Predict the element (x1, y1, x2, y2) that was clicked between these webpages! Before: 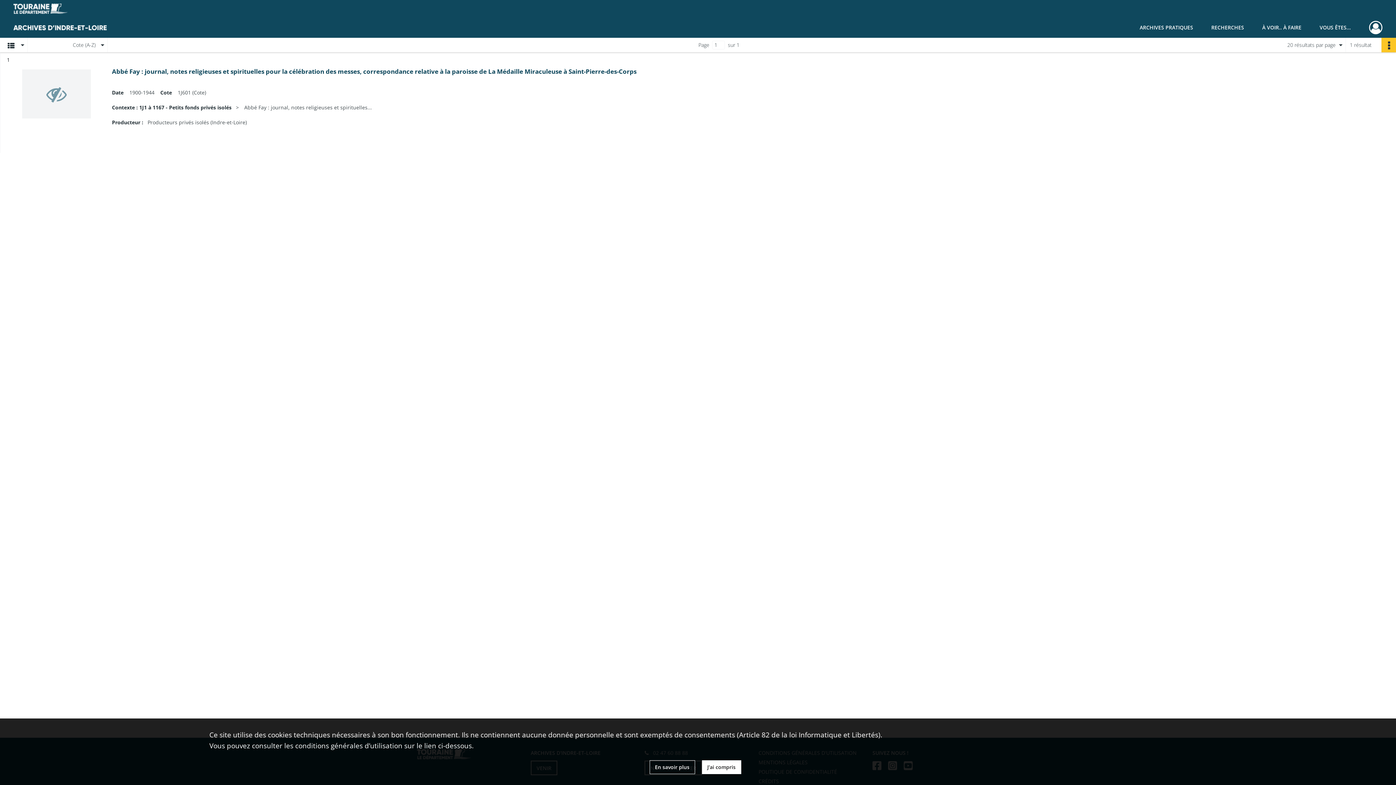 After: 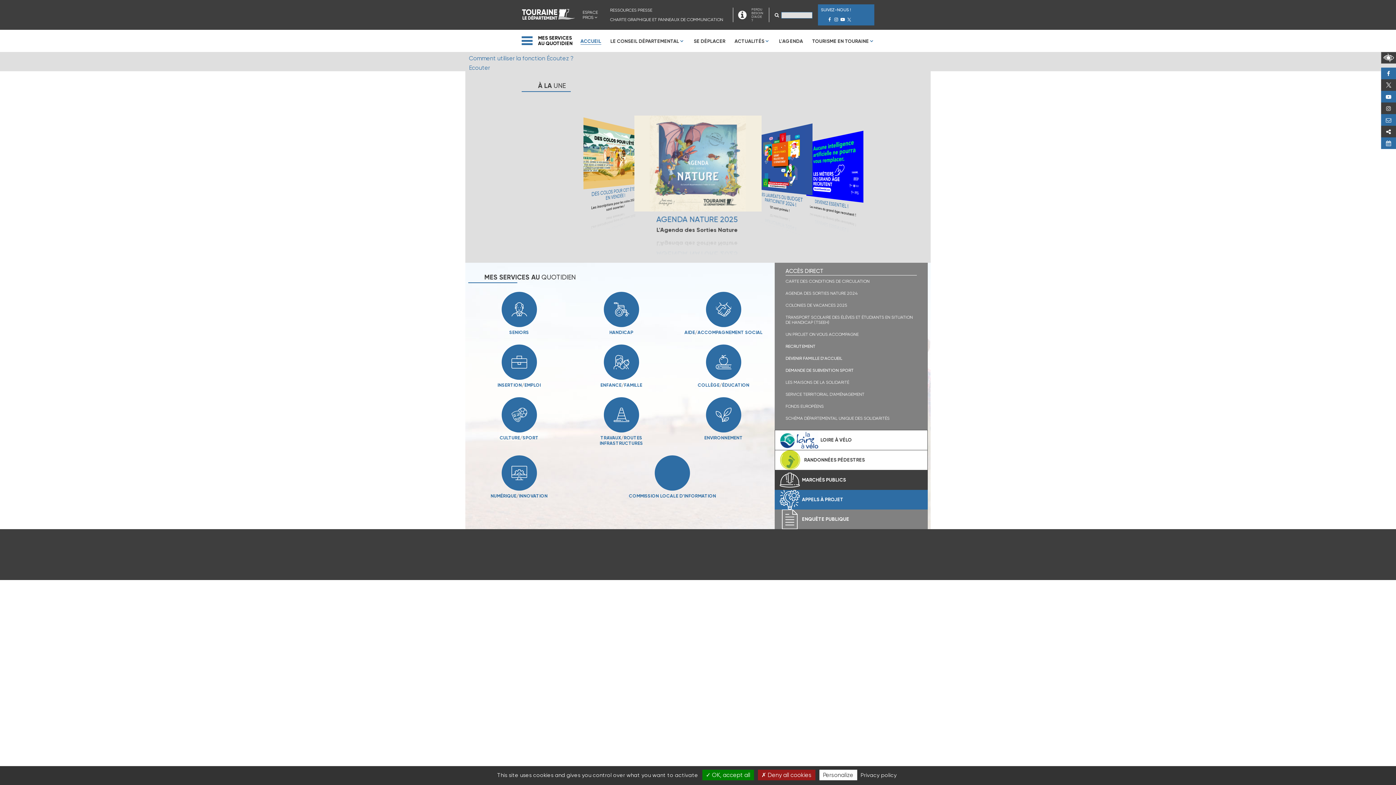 Action: bbox: (13, 3, 67, 13)